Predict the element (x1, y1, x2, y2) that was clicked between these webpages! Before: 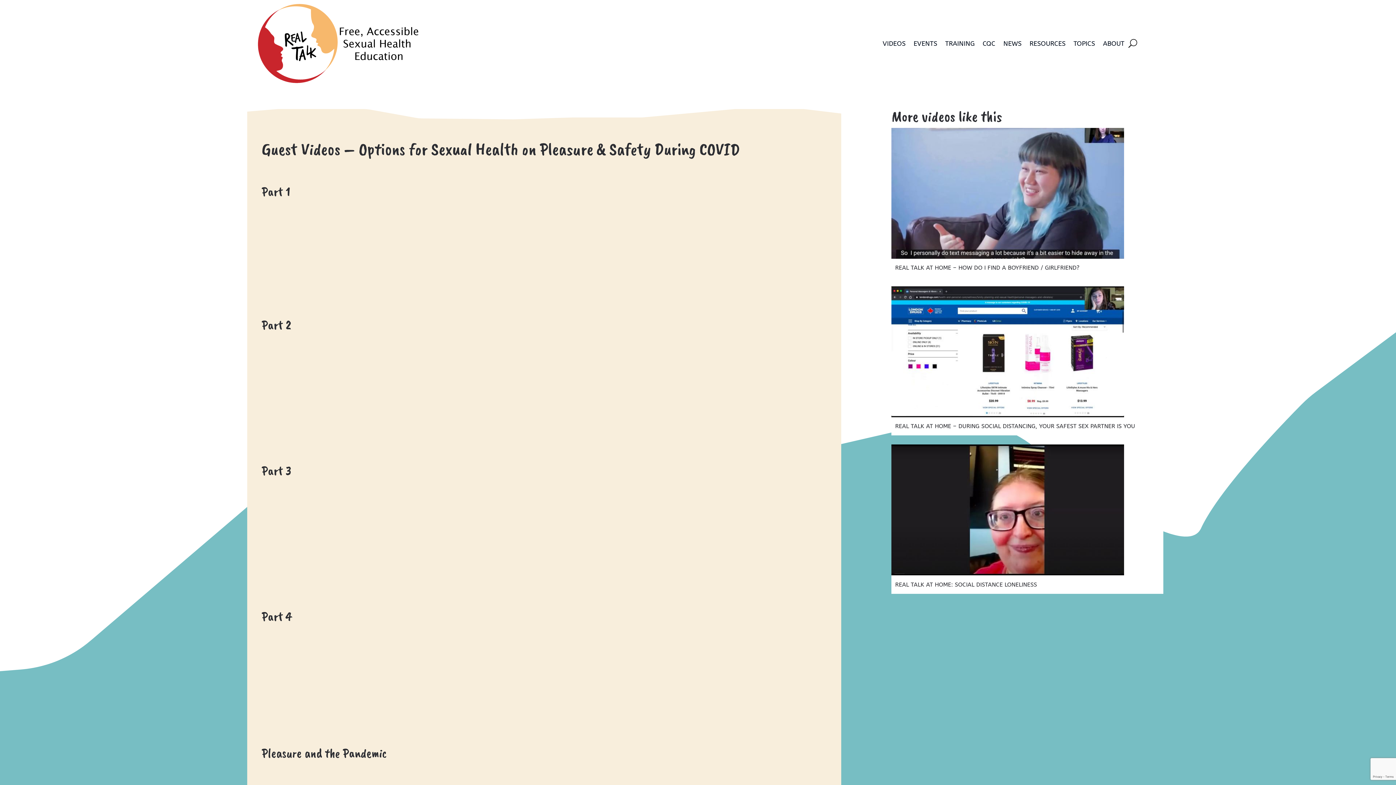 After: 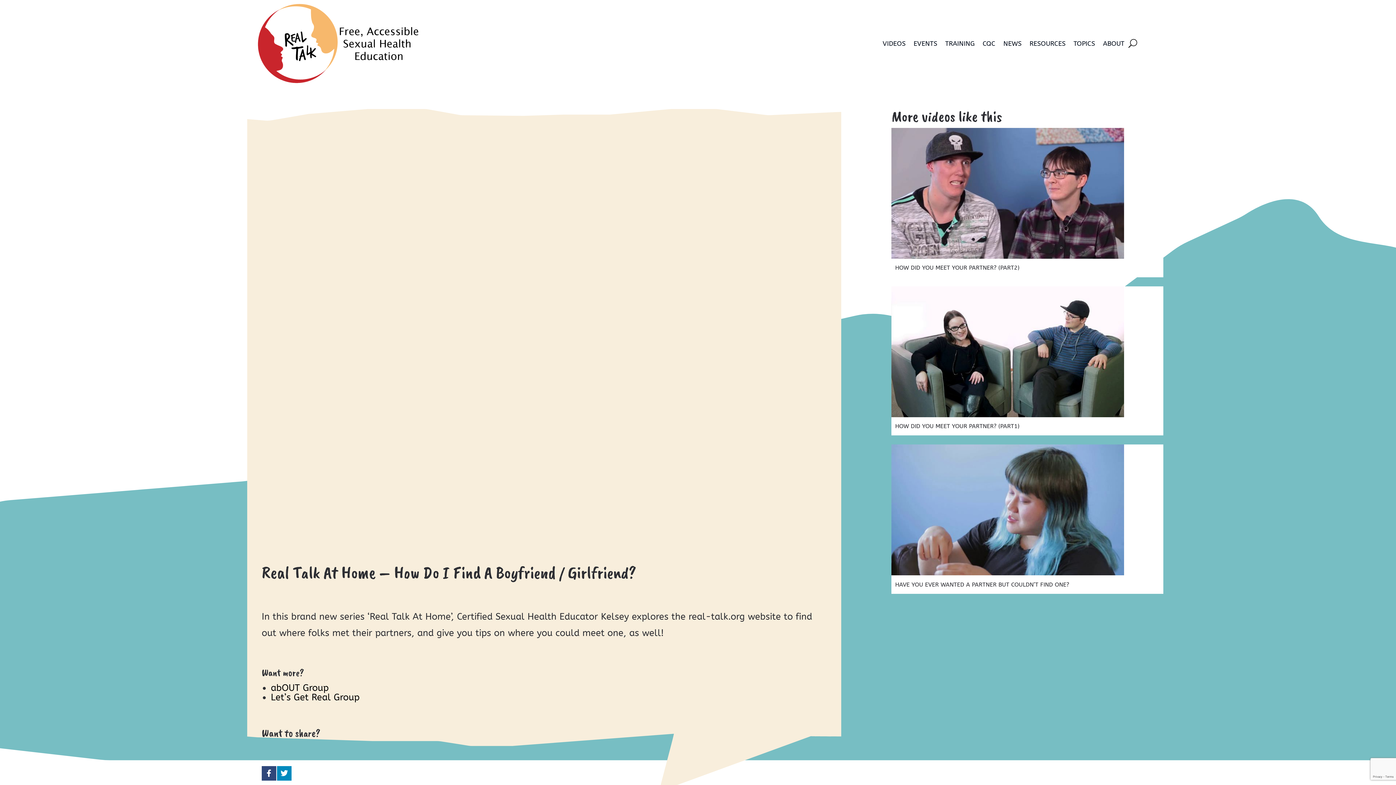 Action: label: REAL TALK AT HOME – HOW DO I FIND A BOYFRIEND / GIRLFRIEND? bbox: (895, 264, 1079, 271)